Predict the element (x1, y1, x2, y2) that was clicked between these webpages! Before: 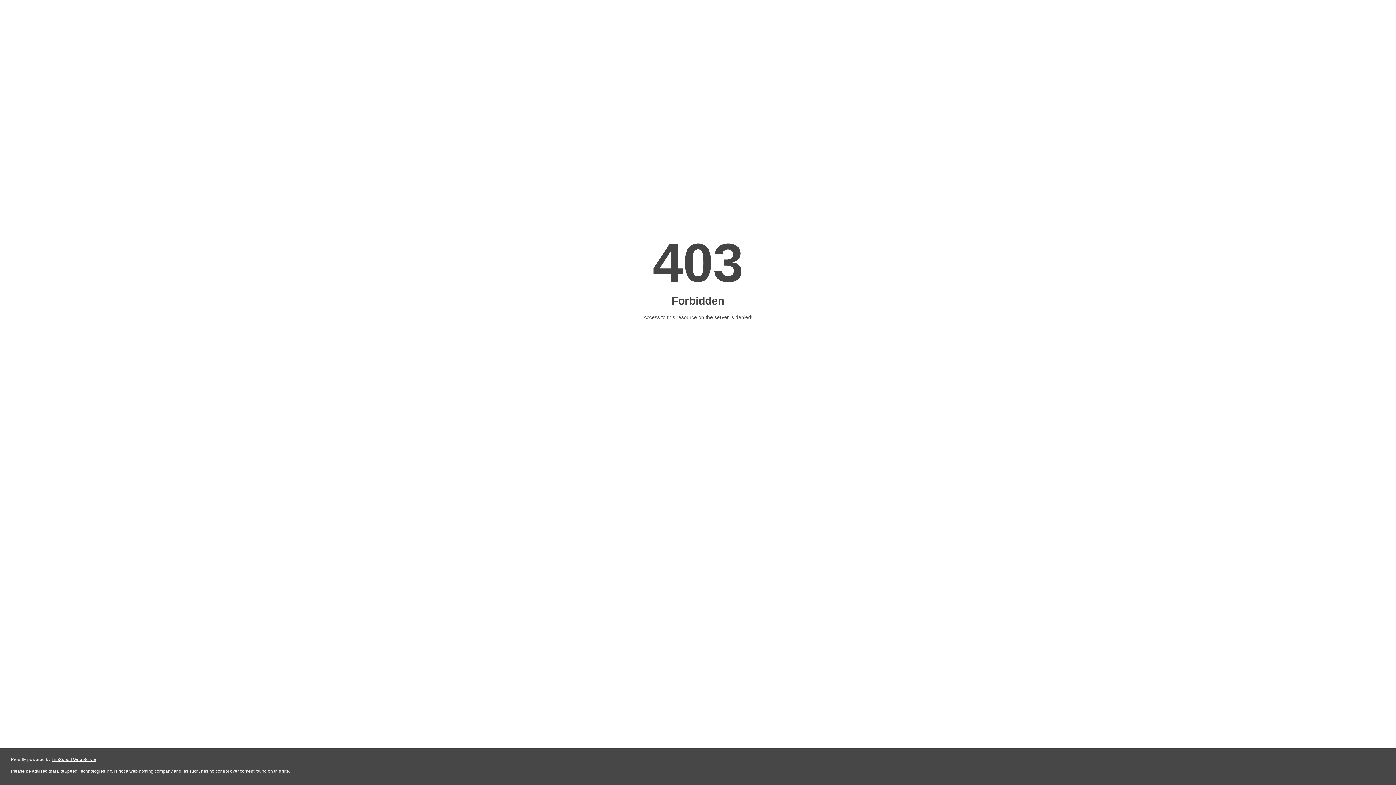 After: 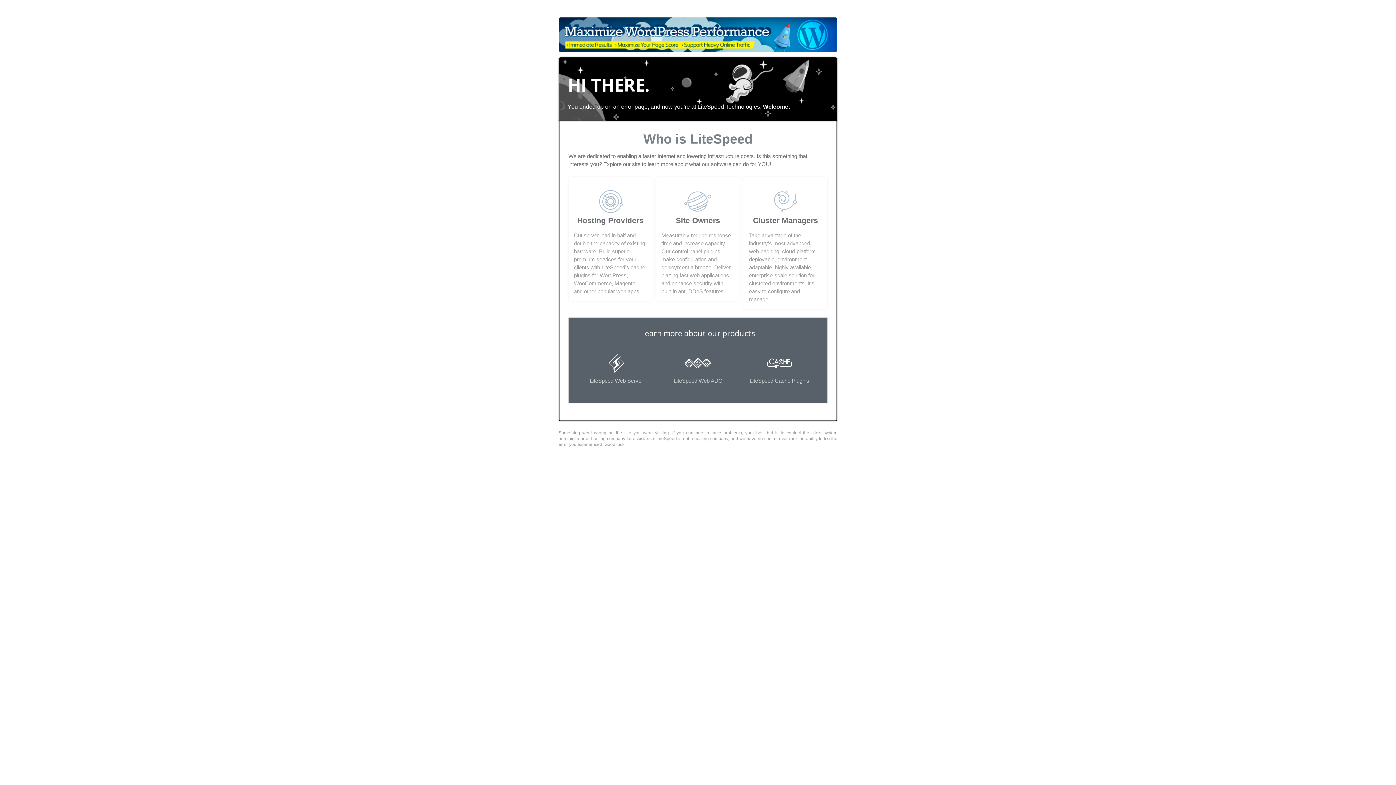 Action: bbox: (51, 757, 96, 762) label: LiteSpeed Web Server